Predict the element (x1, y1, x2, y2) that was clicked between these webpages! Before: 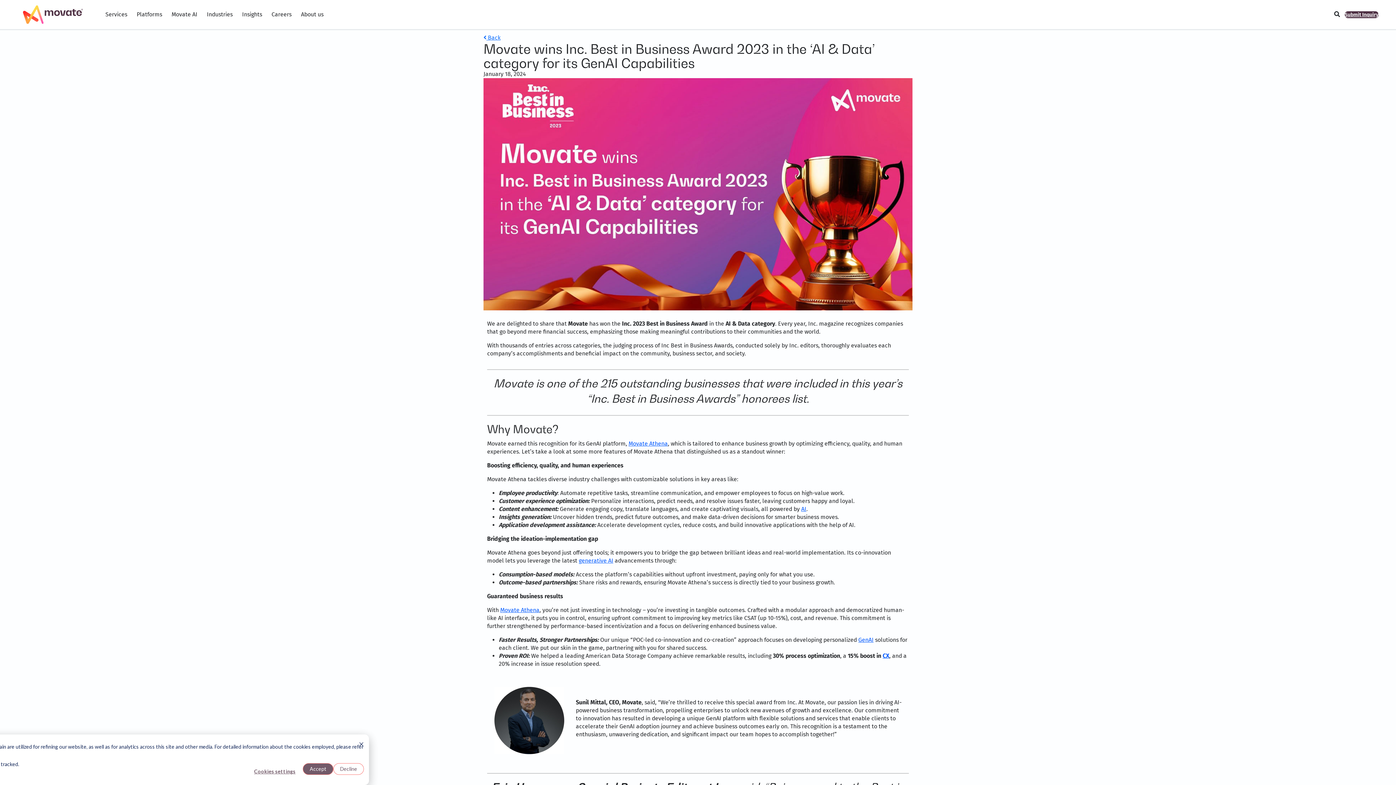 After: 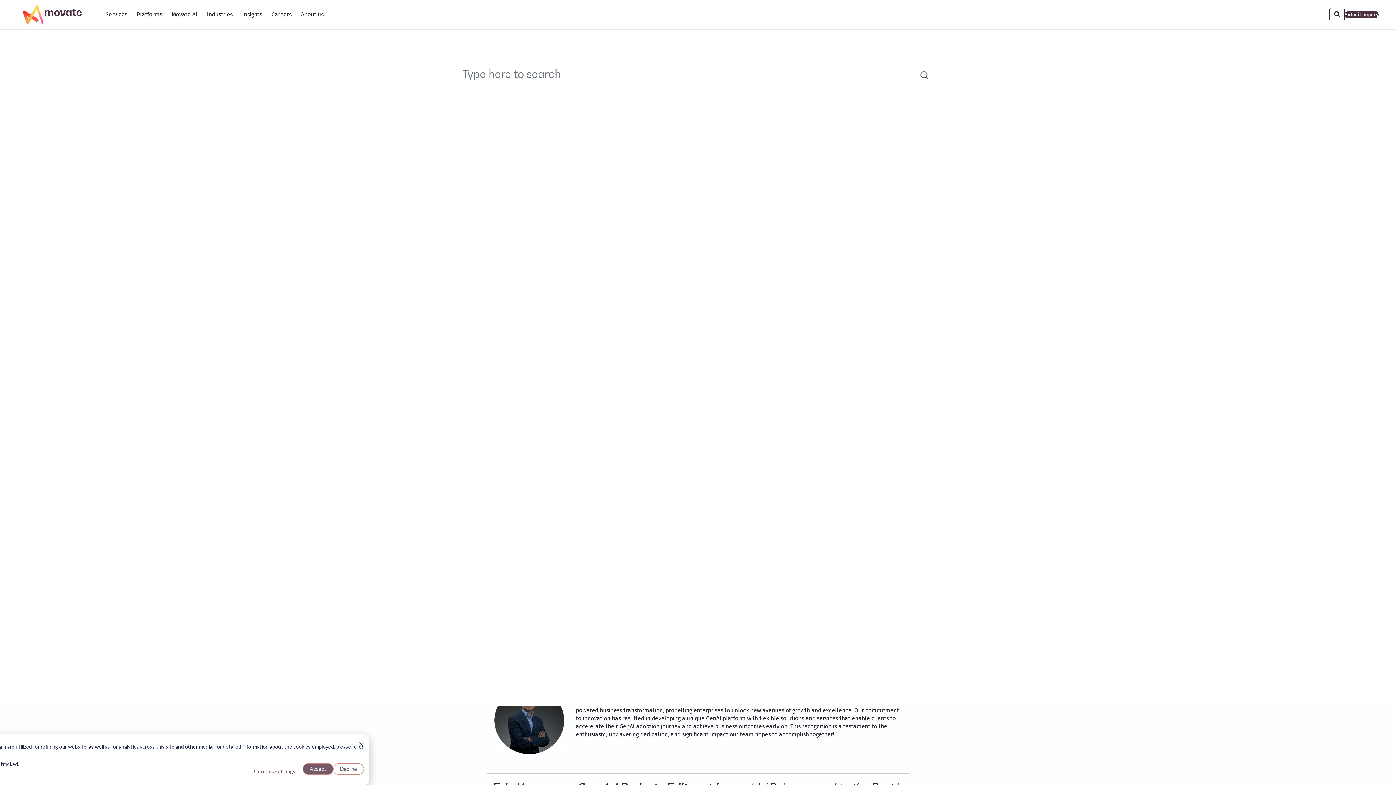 Action: bbox: (1329, 7, 1345, 21)